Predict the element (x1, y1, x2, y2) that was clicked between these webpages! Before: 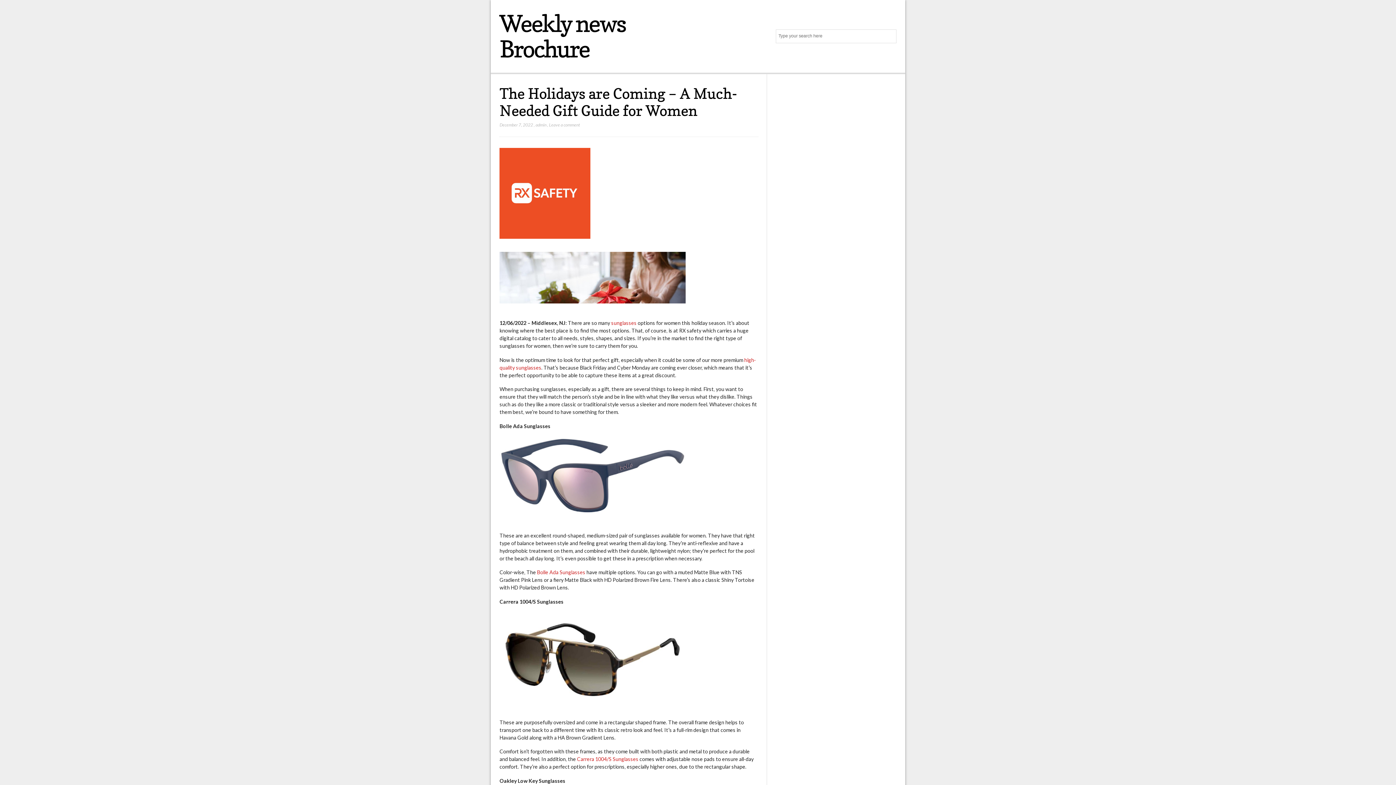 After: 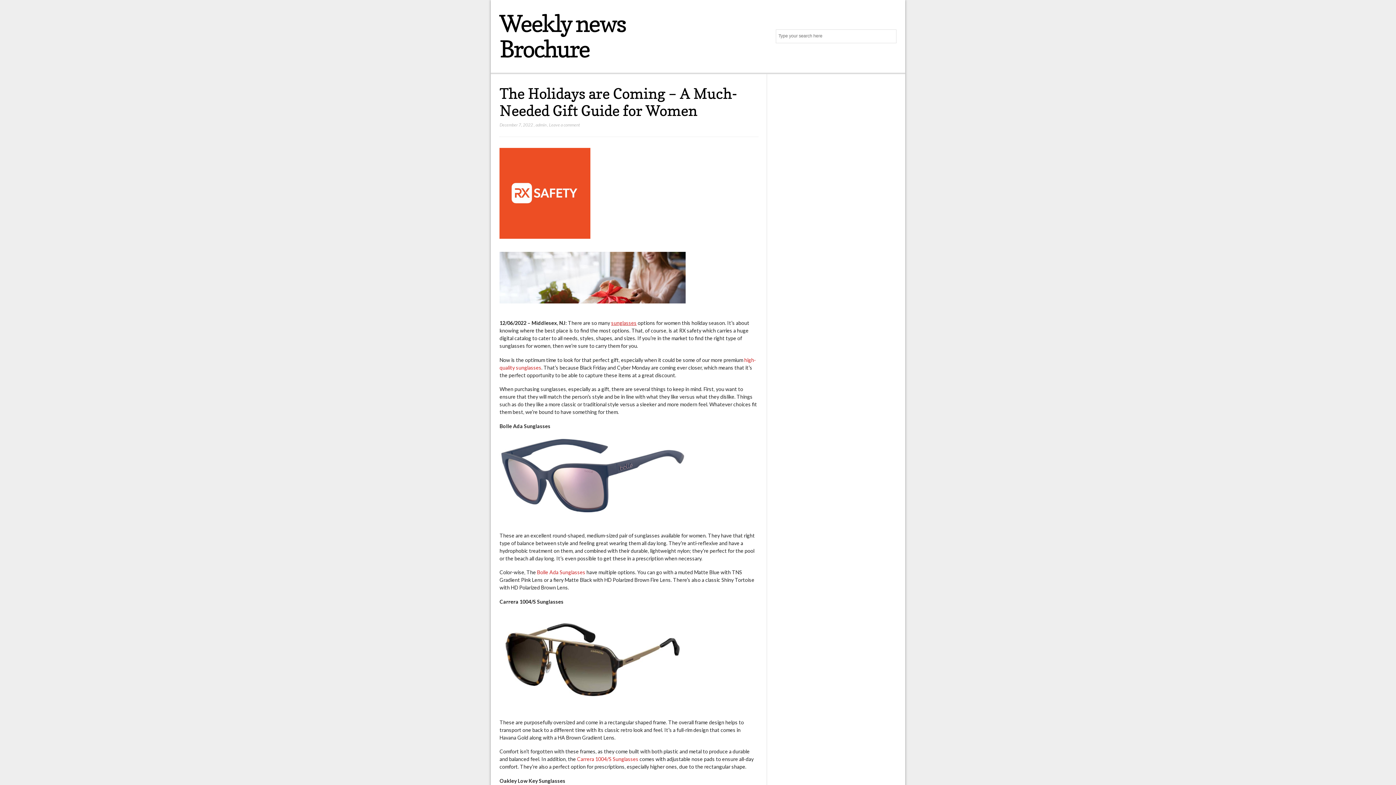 Action: bbox: (611, 320, 636, 326) label: sunglasses